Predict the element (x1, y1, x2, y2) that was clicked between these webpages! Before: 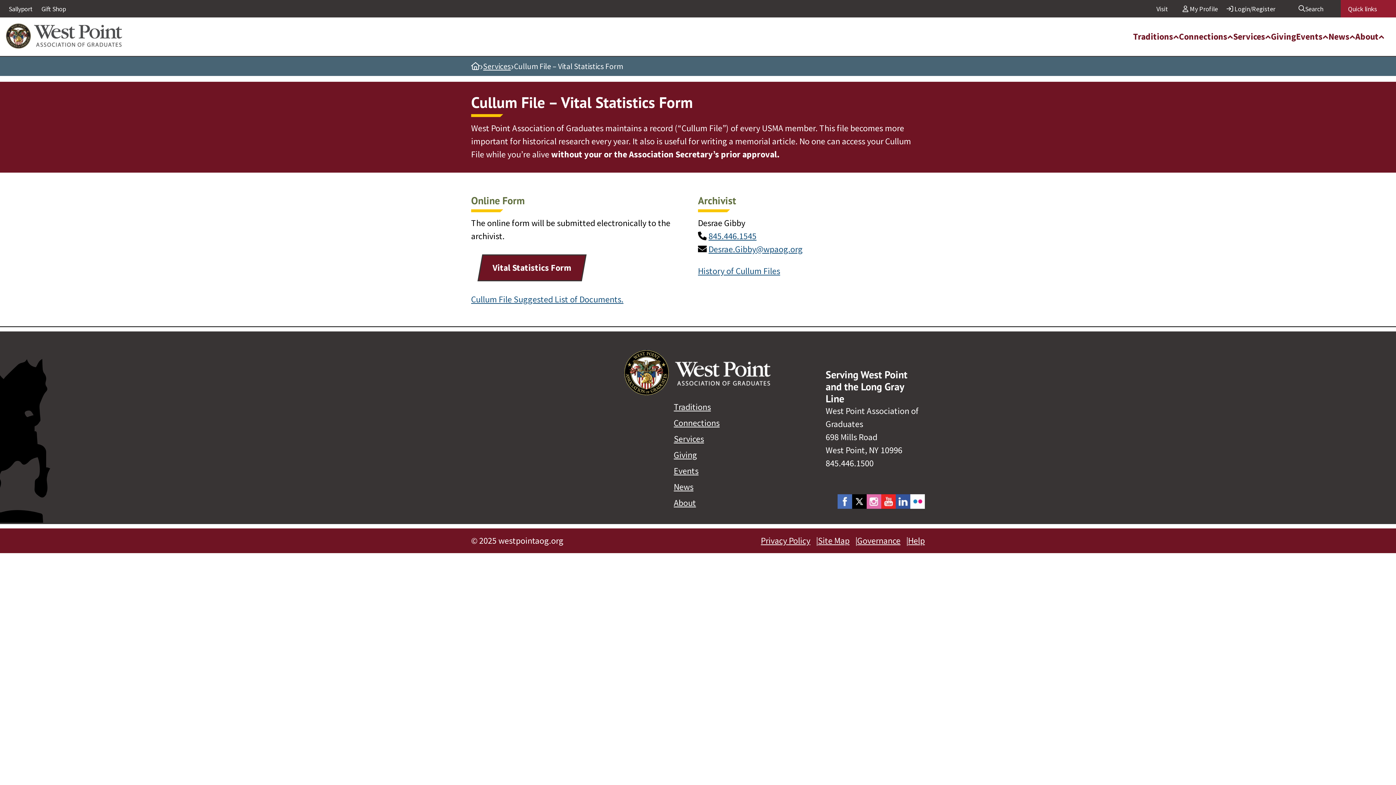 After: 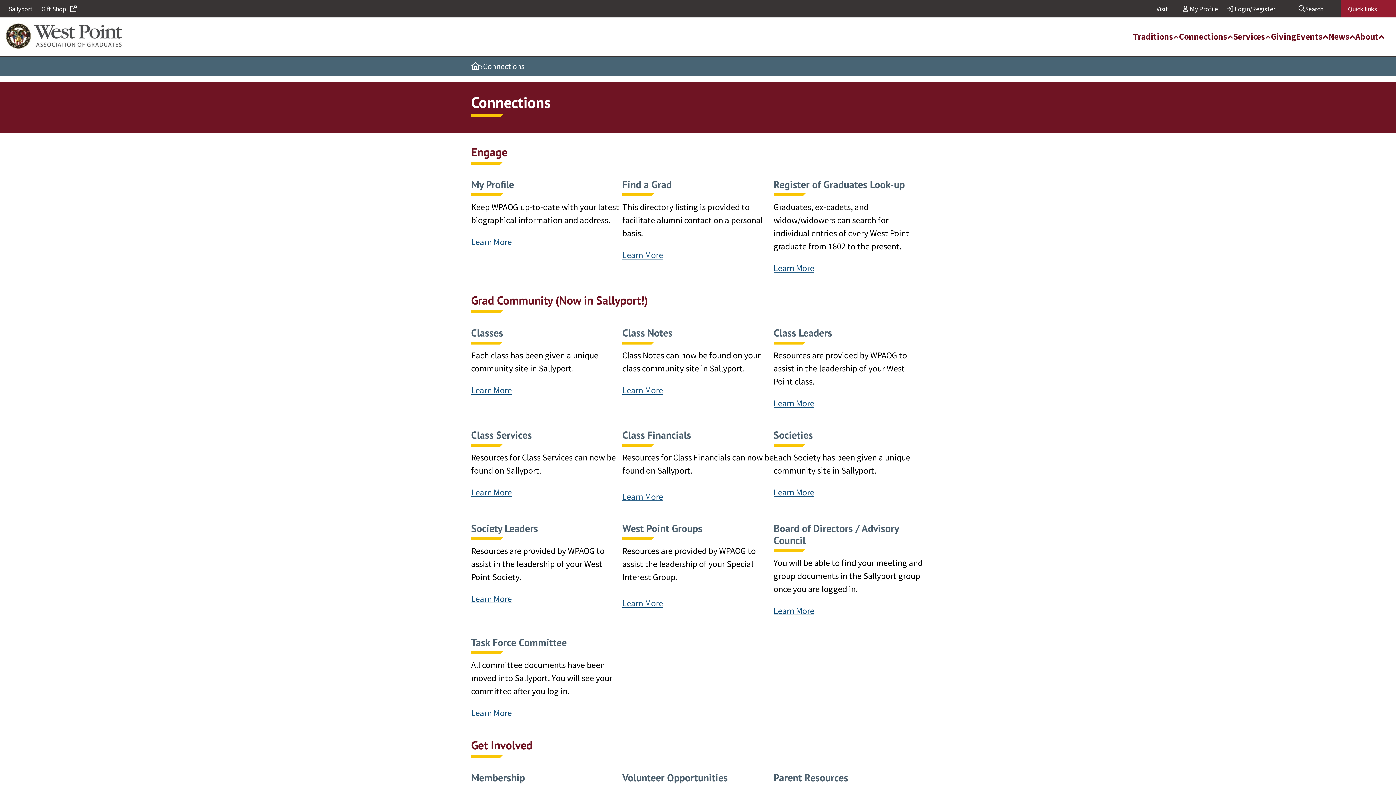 Action: label: Connections bbox: (673, 417, 719, 428)